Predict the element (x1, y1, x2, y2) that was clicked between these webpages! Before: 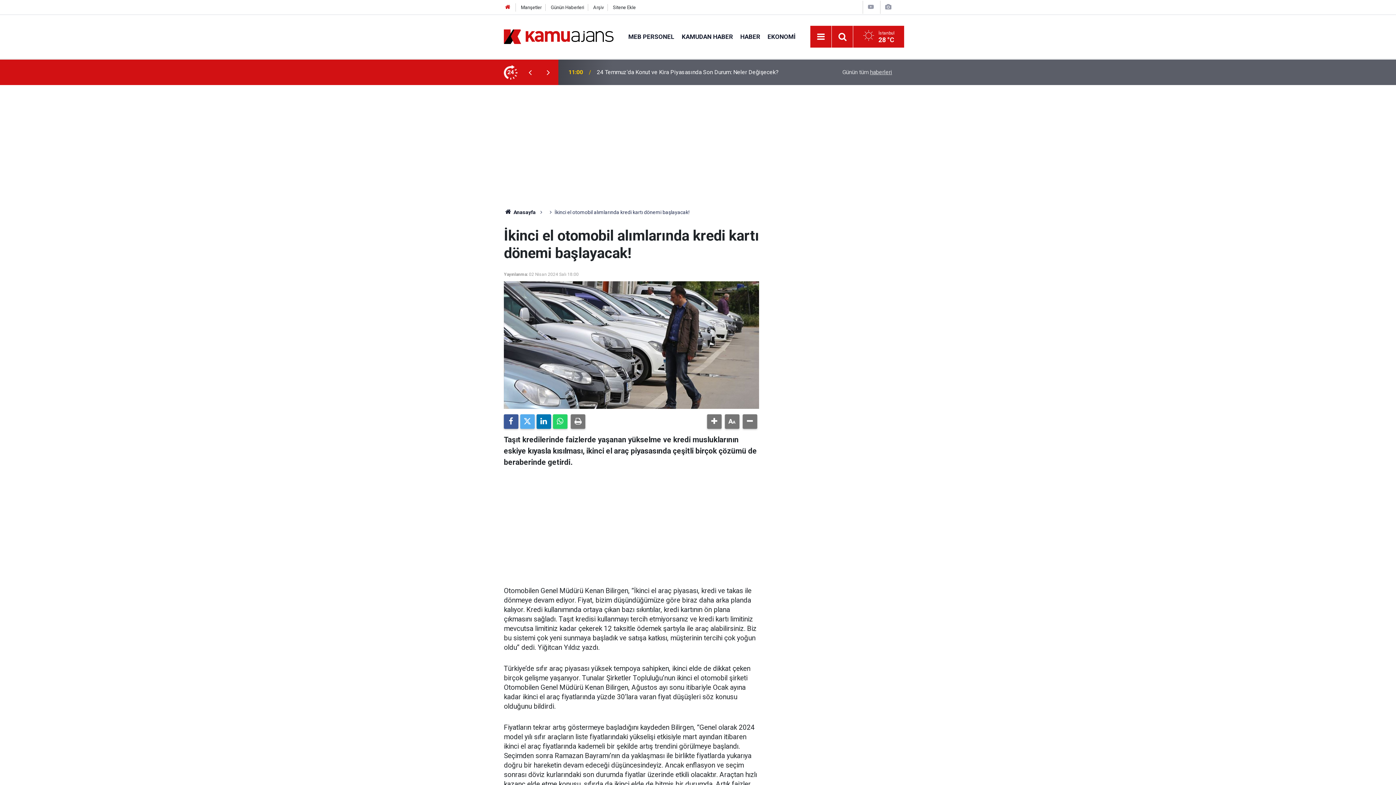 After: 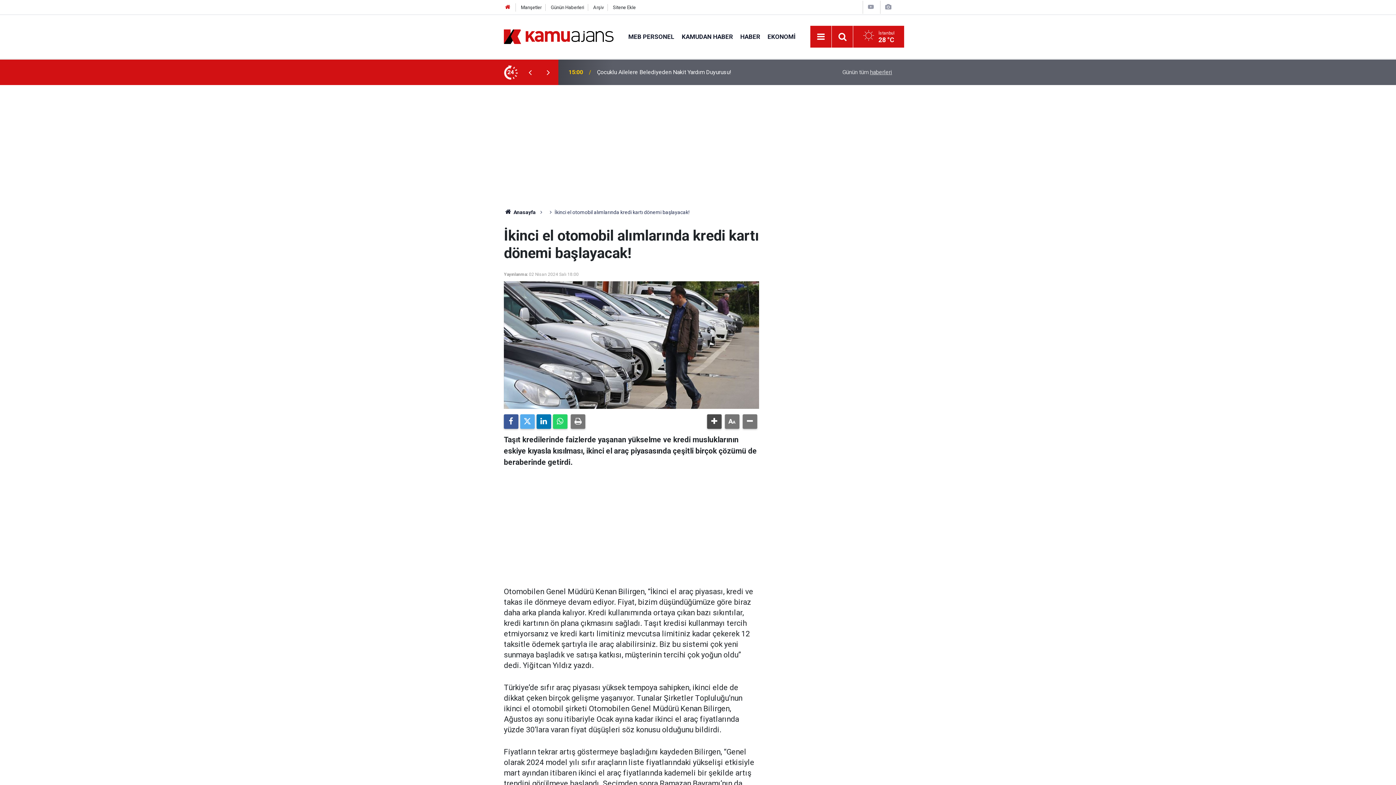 Action: bbox: (707, 414, 721, 429)